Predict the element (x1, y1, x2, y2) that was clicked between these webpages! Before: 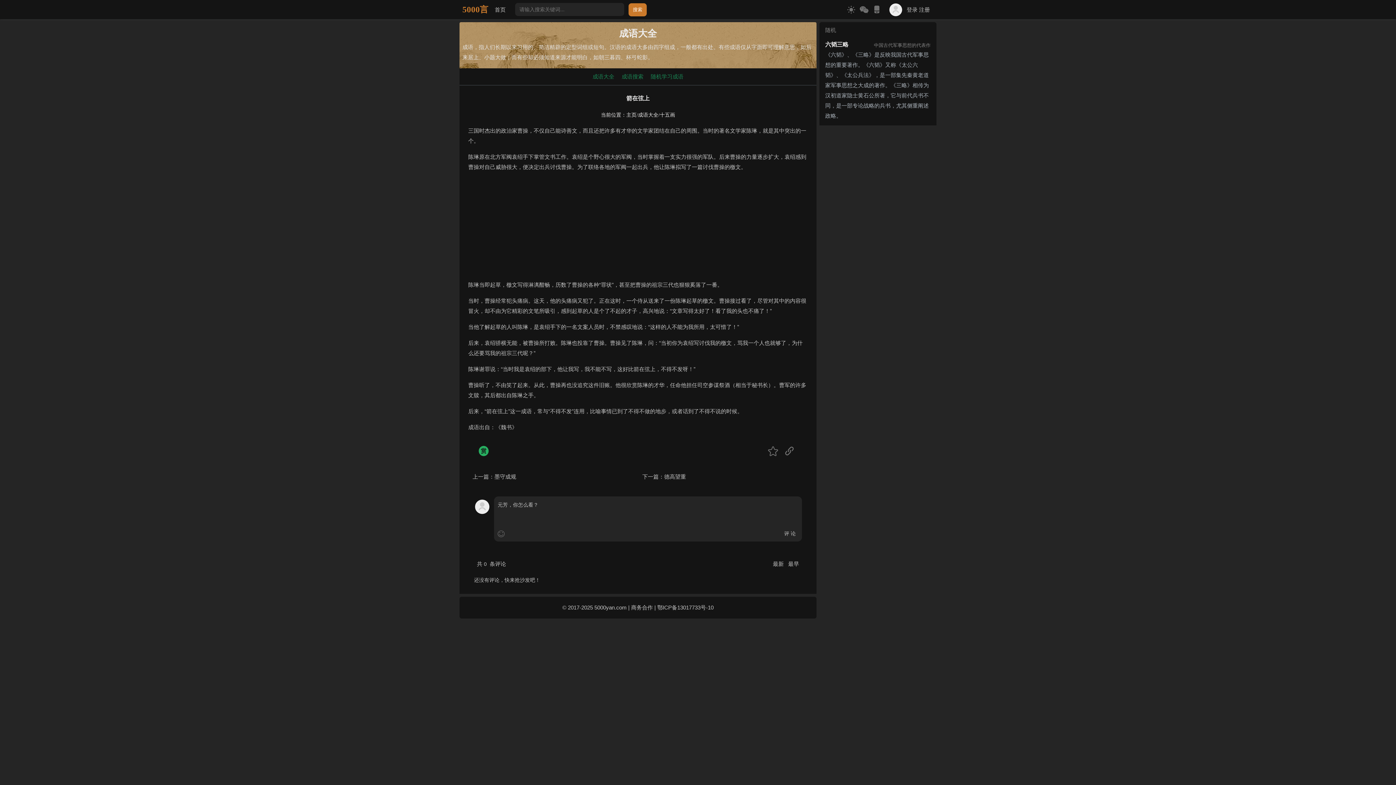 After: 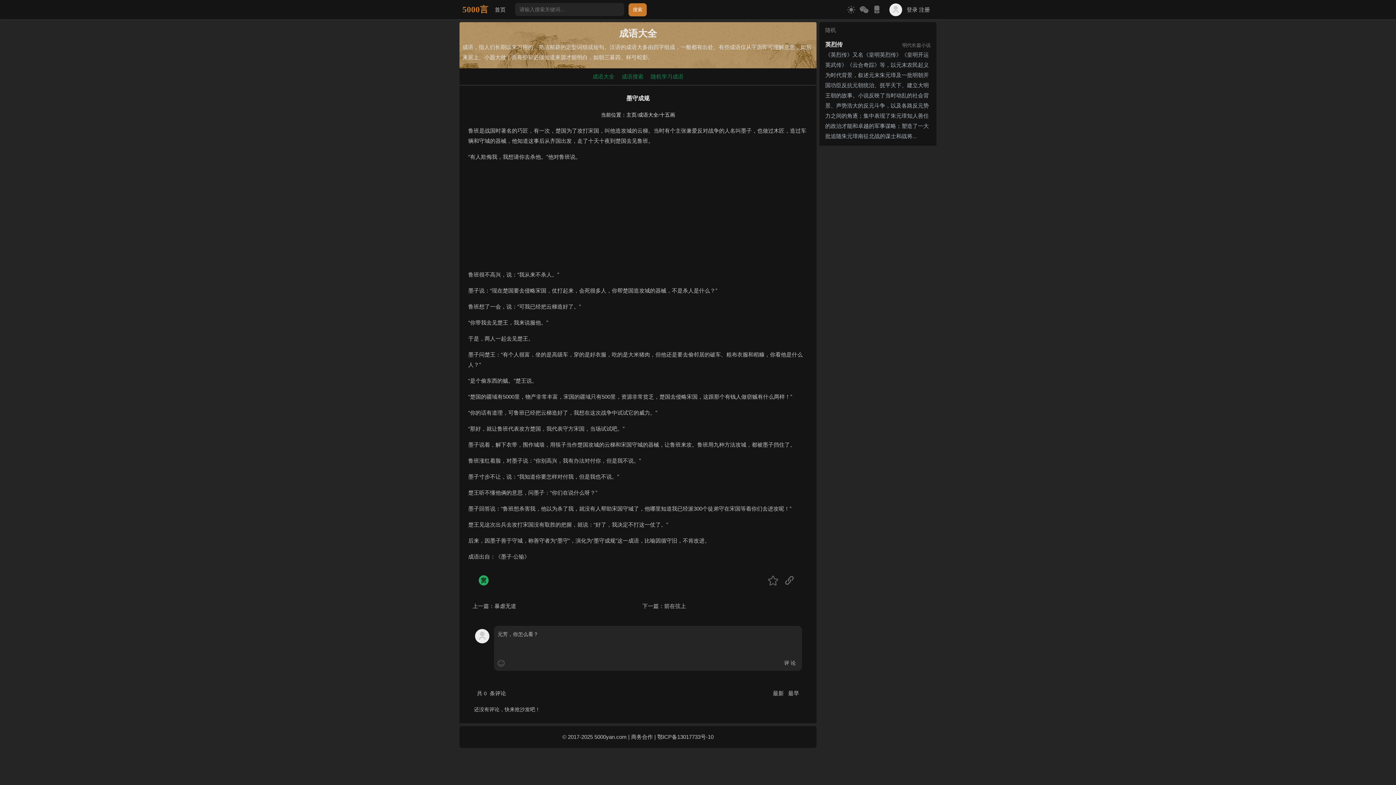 Action: bbox: (494, 473, 516, 480) label: 墨守成规